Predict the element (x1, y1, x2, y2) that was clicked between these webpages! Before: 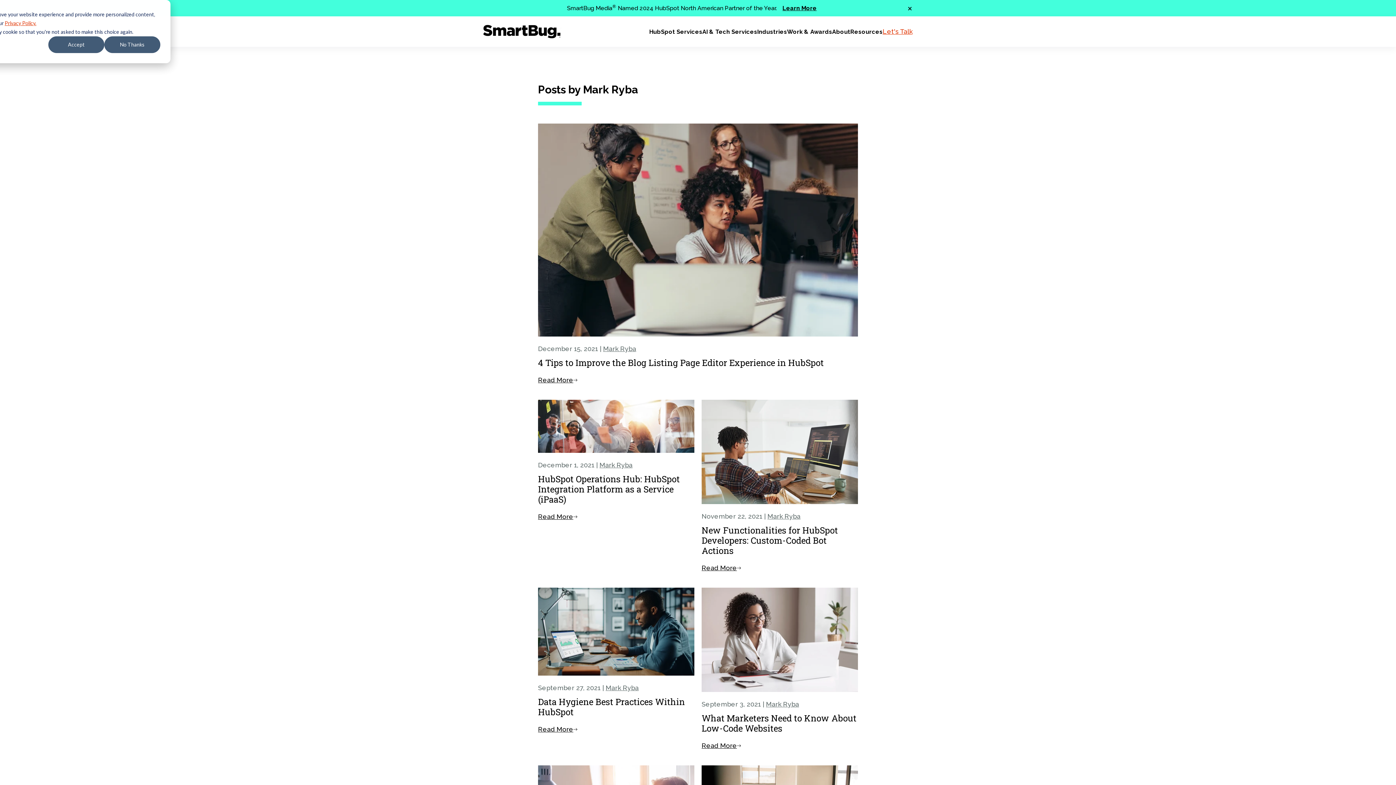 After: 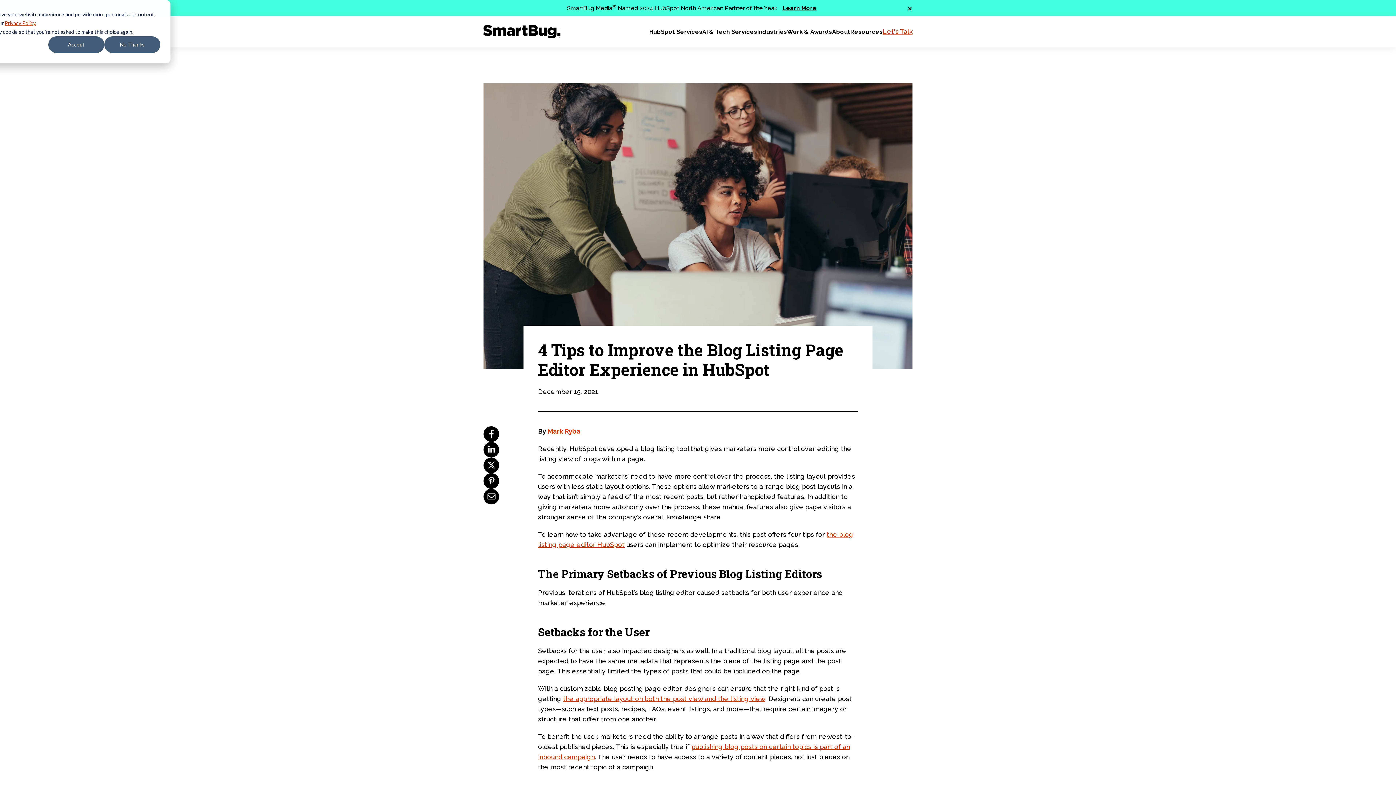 Action: bbox: (538, 375, 577, 385) label: Read more about 4 Tips to Improve the Blog Listing Page Editor Experience in HubSpot